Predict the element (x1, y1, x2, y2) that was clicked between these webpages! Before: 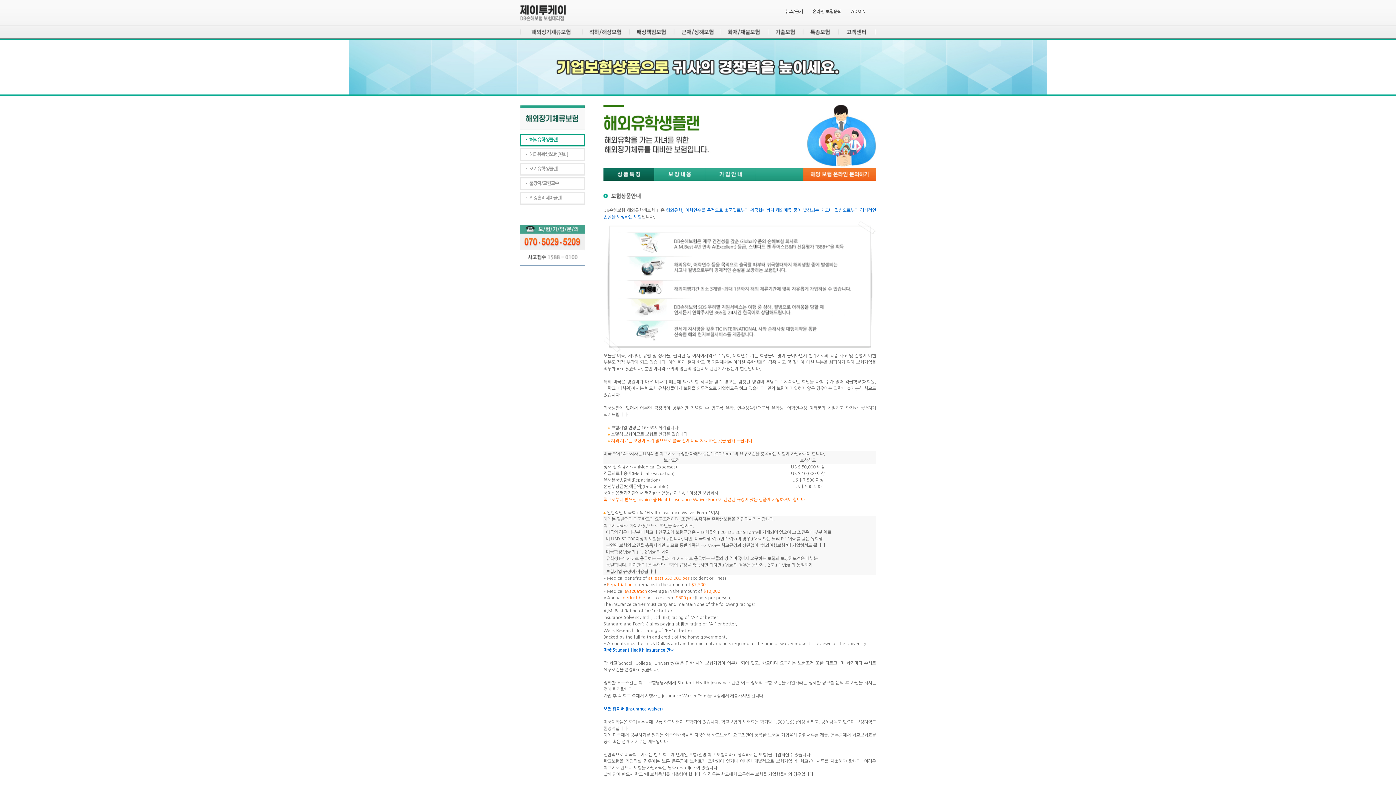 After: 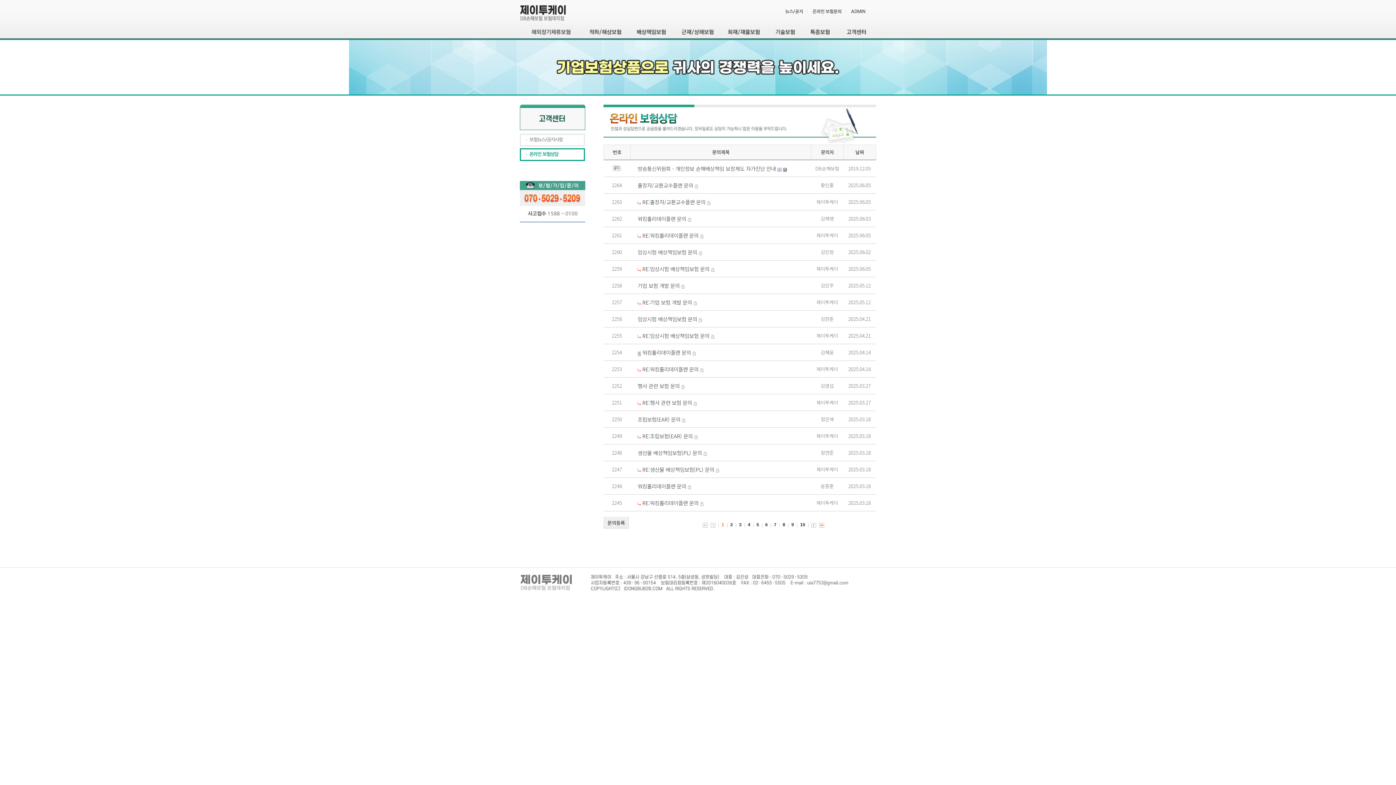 Action: bbox: (812, 9, 841, 13) label: 온라인 보험문의